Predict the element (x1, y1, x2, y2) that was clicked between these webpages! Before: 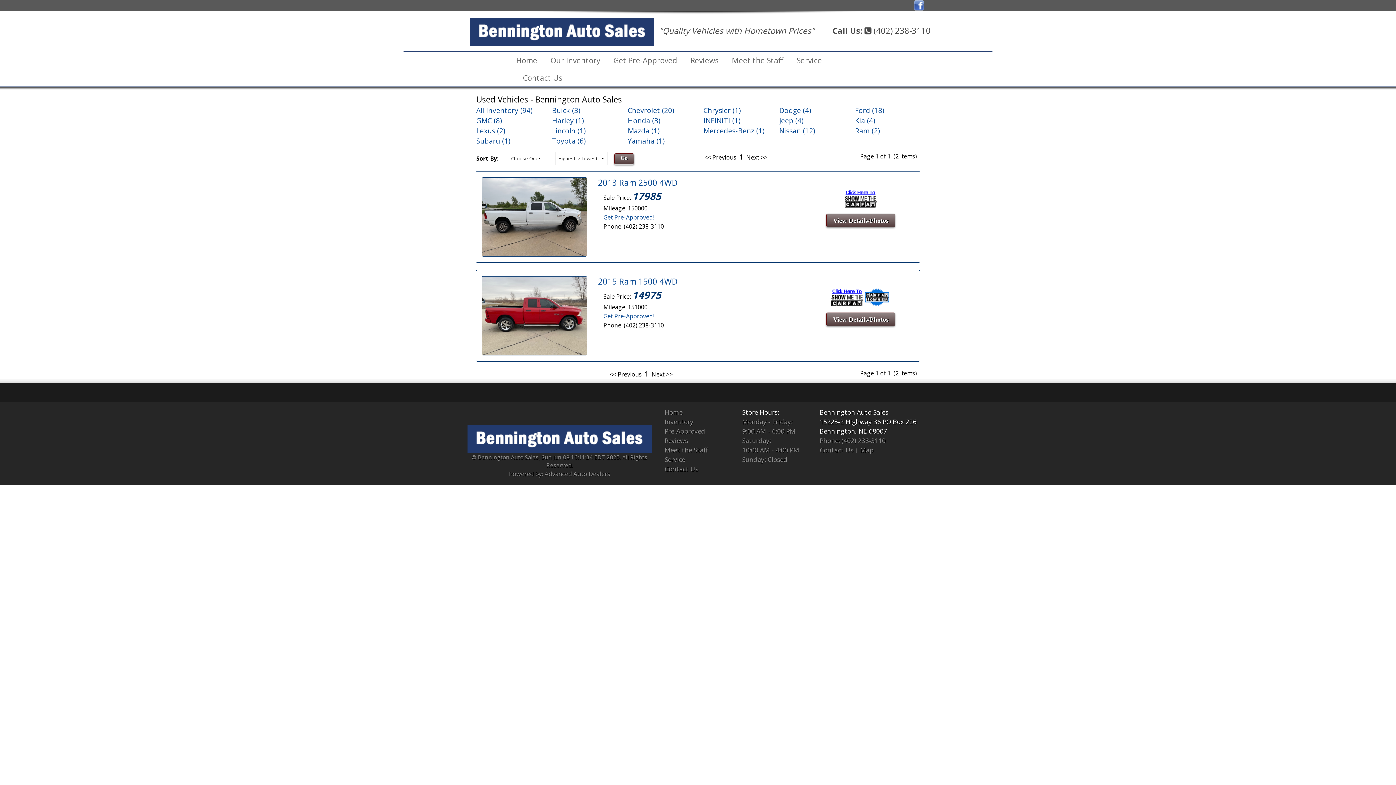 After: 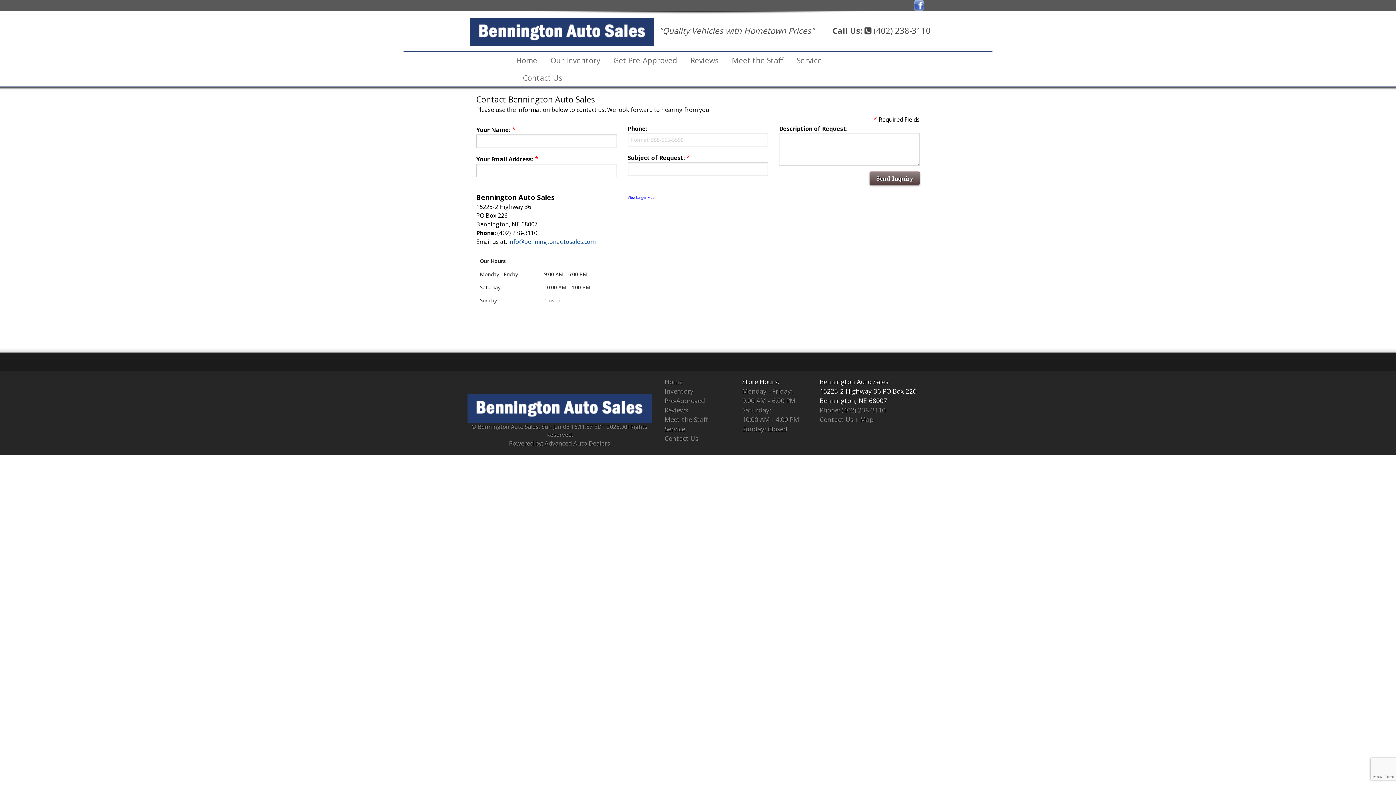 Action: bbox: (664, 464, 698, 473) label: Contact Us